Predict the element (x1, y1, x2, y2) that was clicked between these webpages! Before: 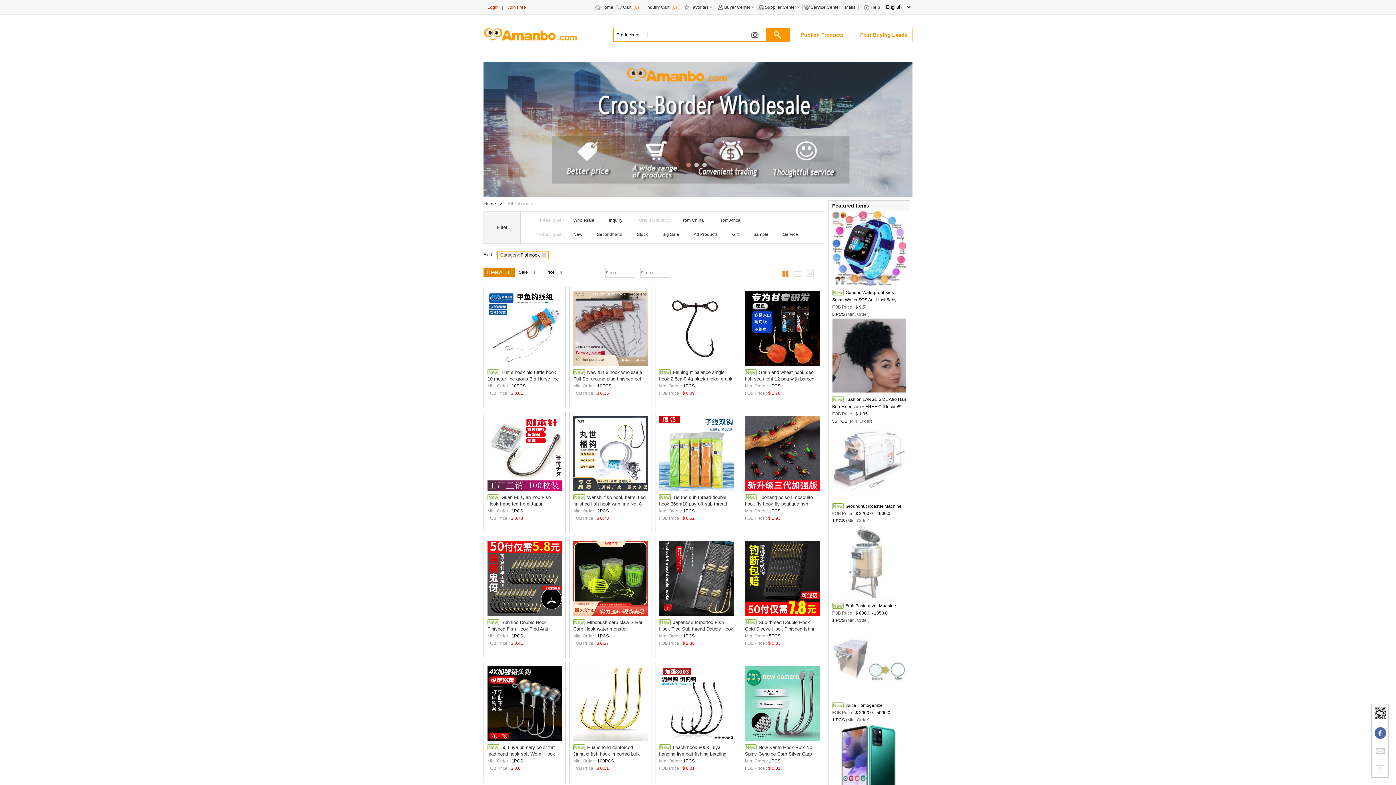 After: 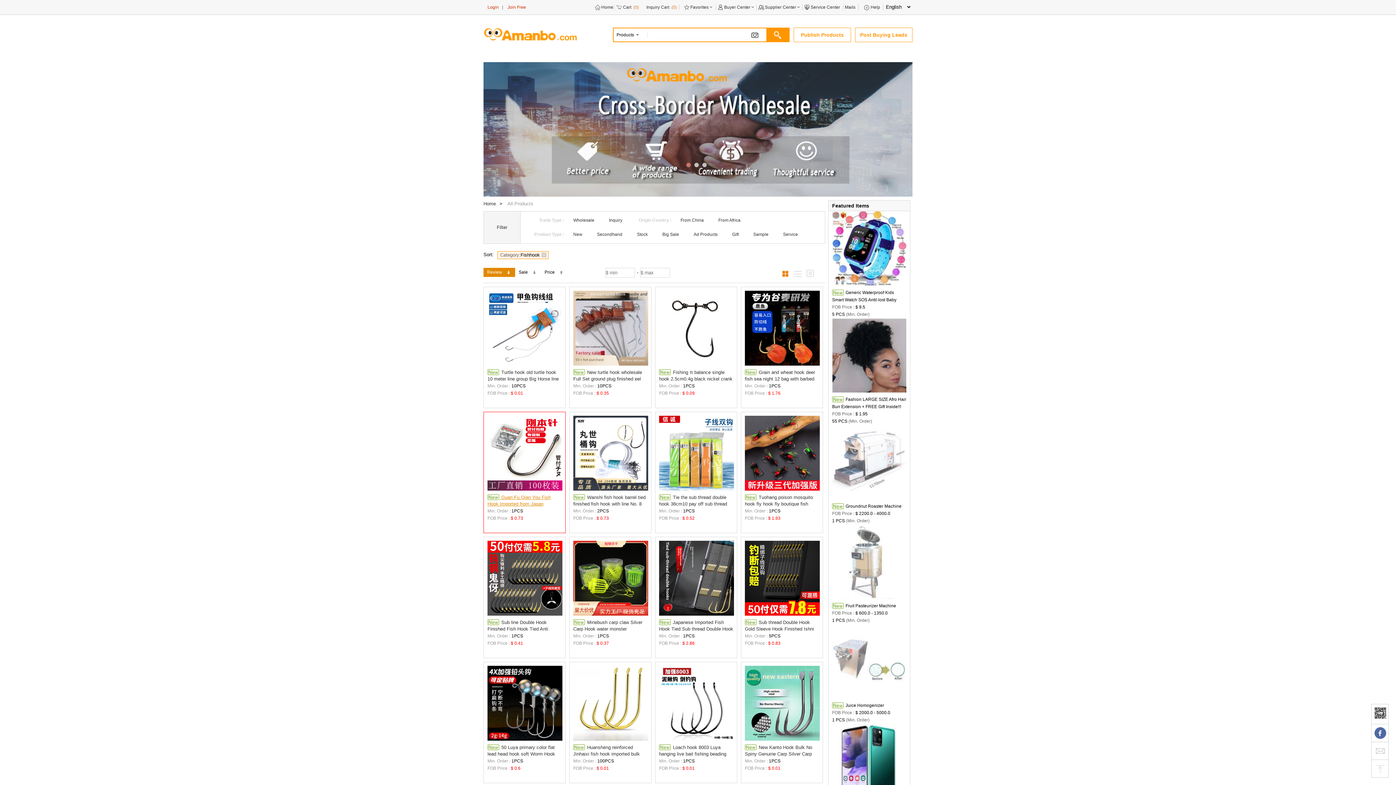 Action: bbox: (487, 494, 562, 507) label:  Guan Fu Qian You Fish Hook Imported from Japan Crooked Mouth Barbed Raft Fishing Small Explosive with Ring Holes Large Bulk